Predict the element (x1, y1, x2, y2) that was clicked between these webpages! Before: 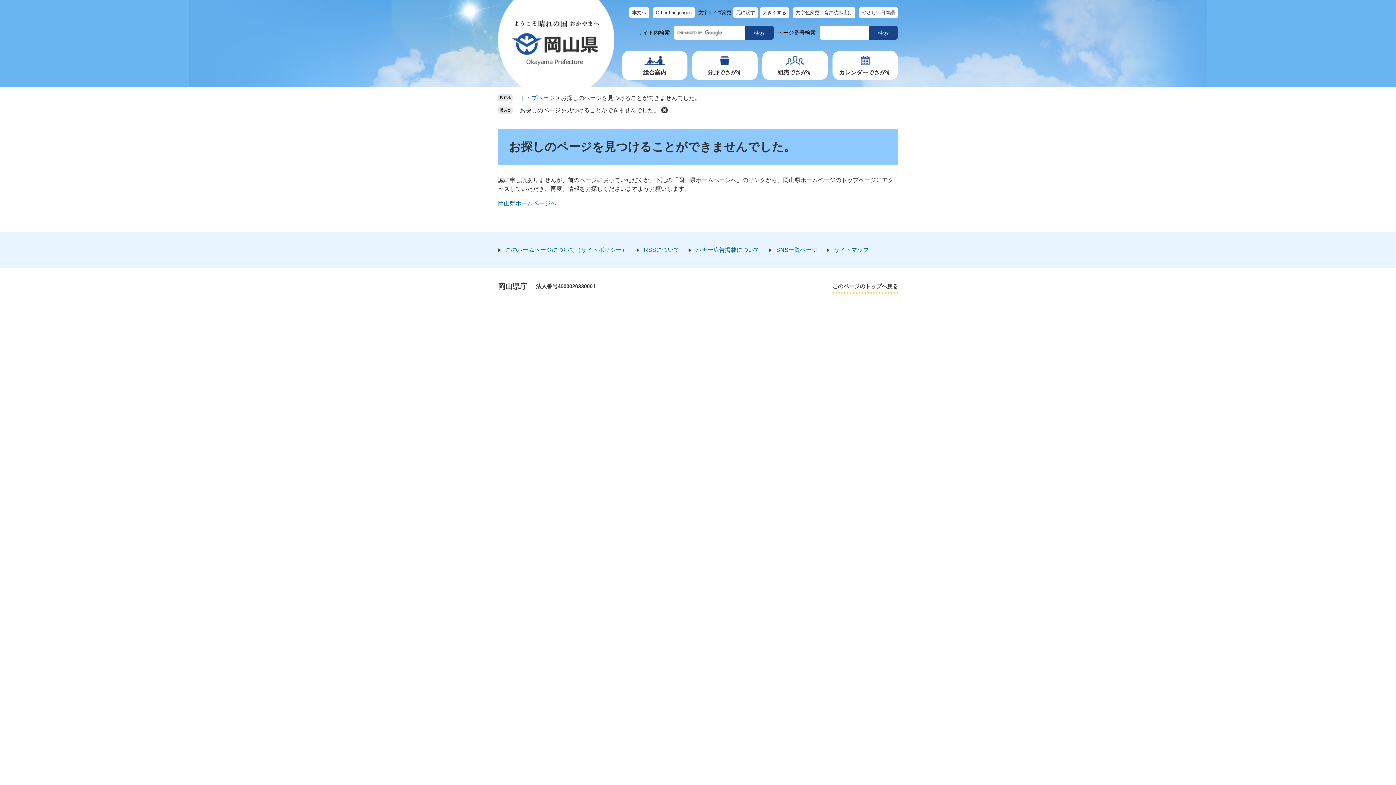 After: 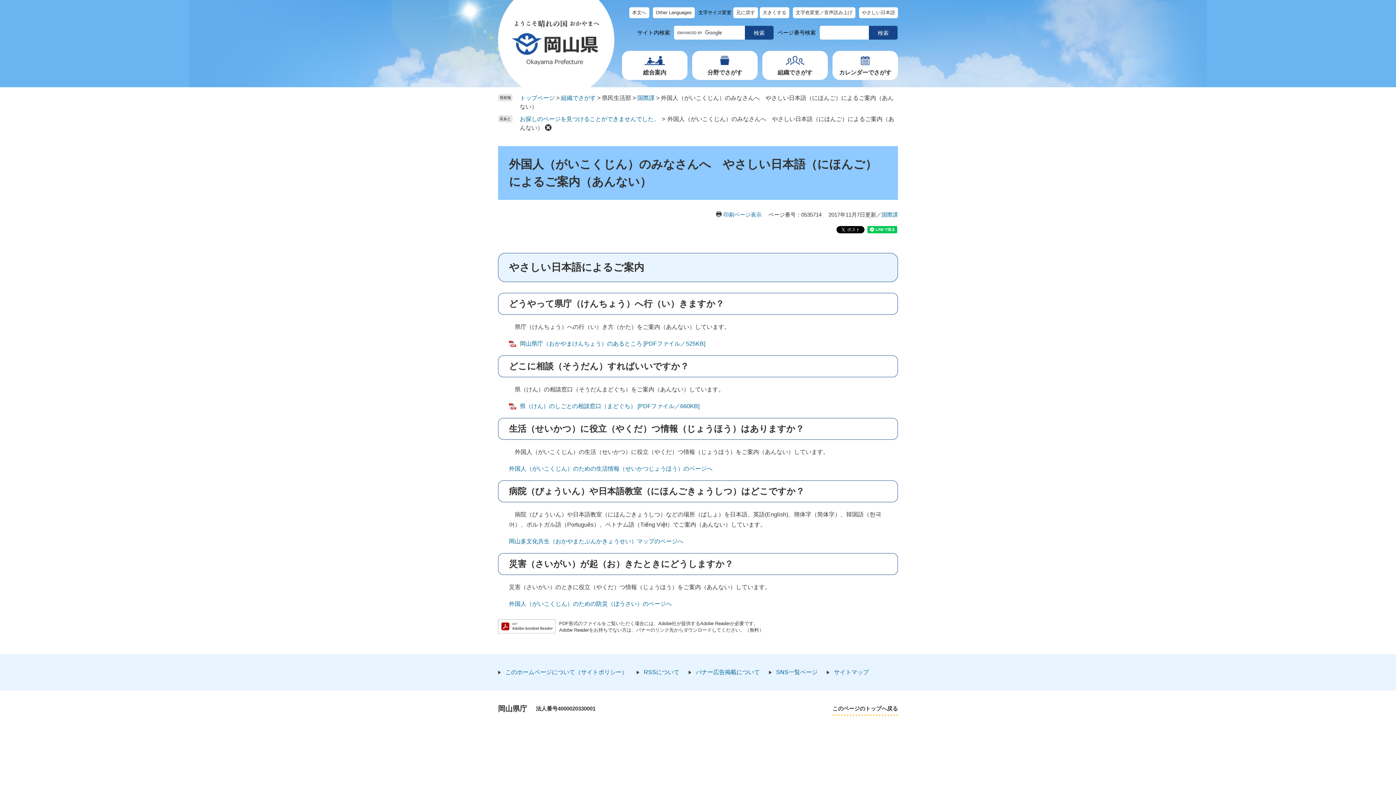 Action: bbox: (859, 7, 898, 18) label: やさしい日本語